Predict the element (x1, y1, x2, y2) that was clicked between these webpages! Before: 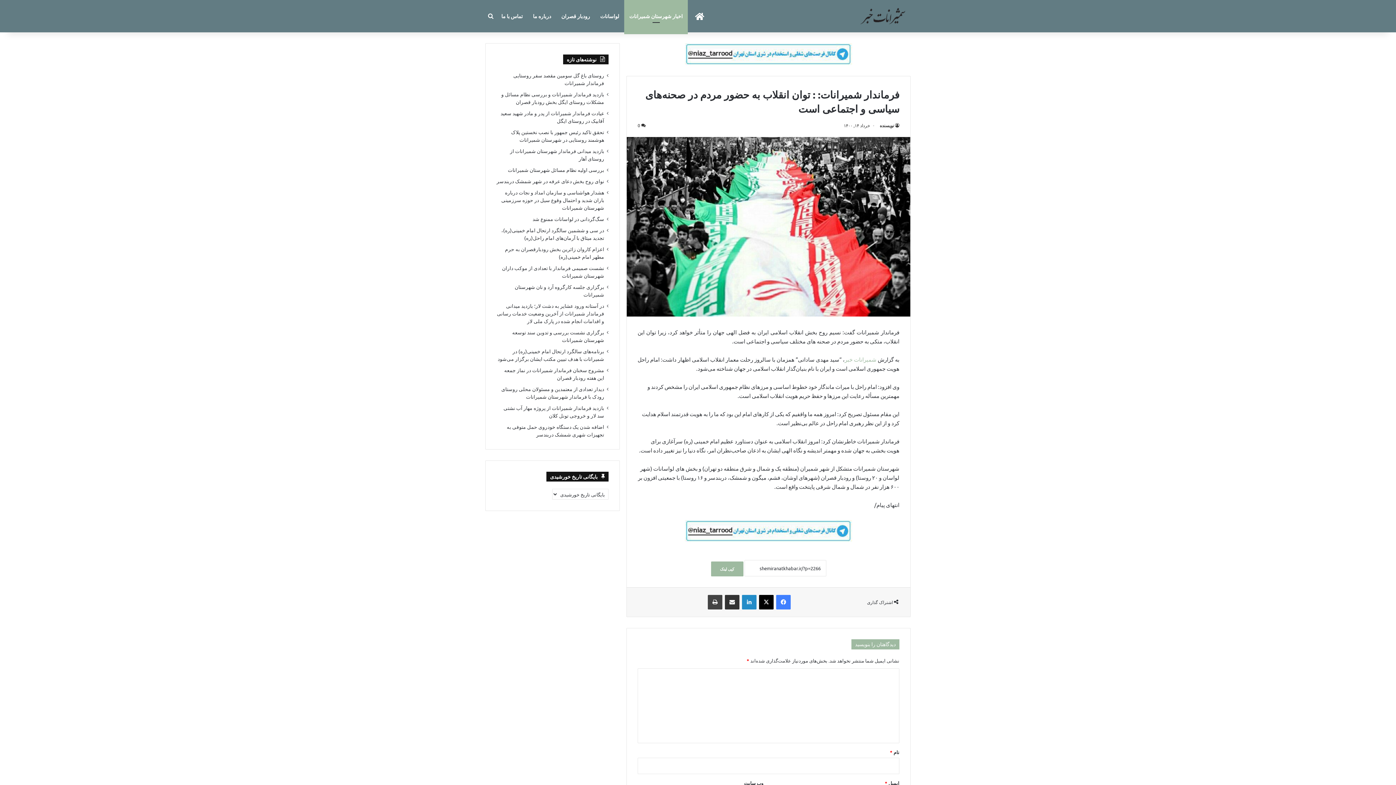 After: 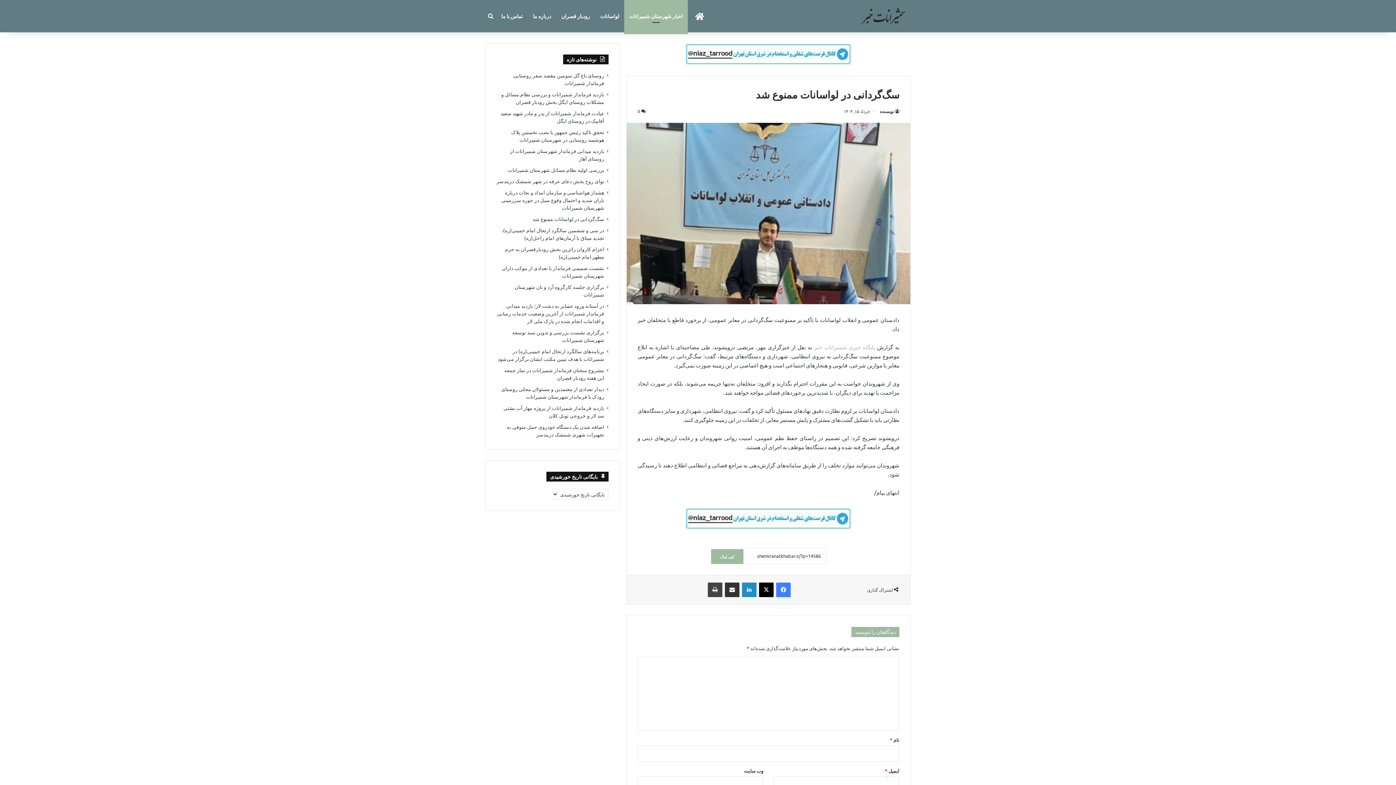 Action: bbox: (532, 215, 604, 222) label: سگ‌گردانی در لواسانات ممنوع شد